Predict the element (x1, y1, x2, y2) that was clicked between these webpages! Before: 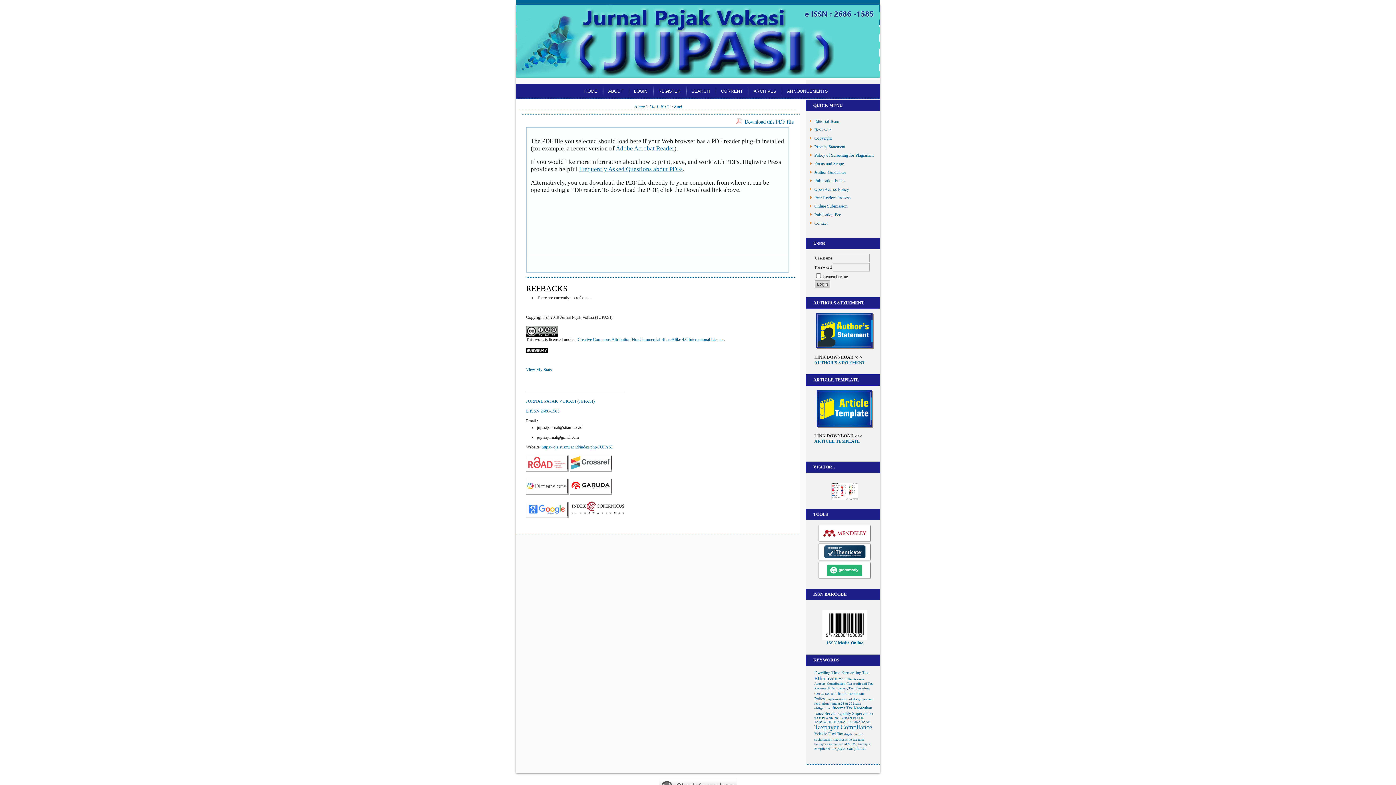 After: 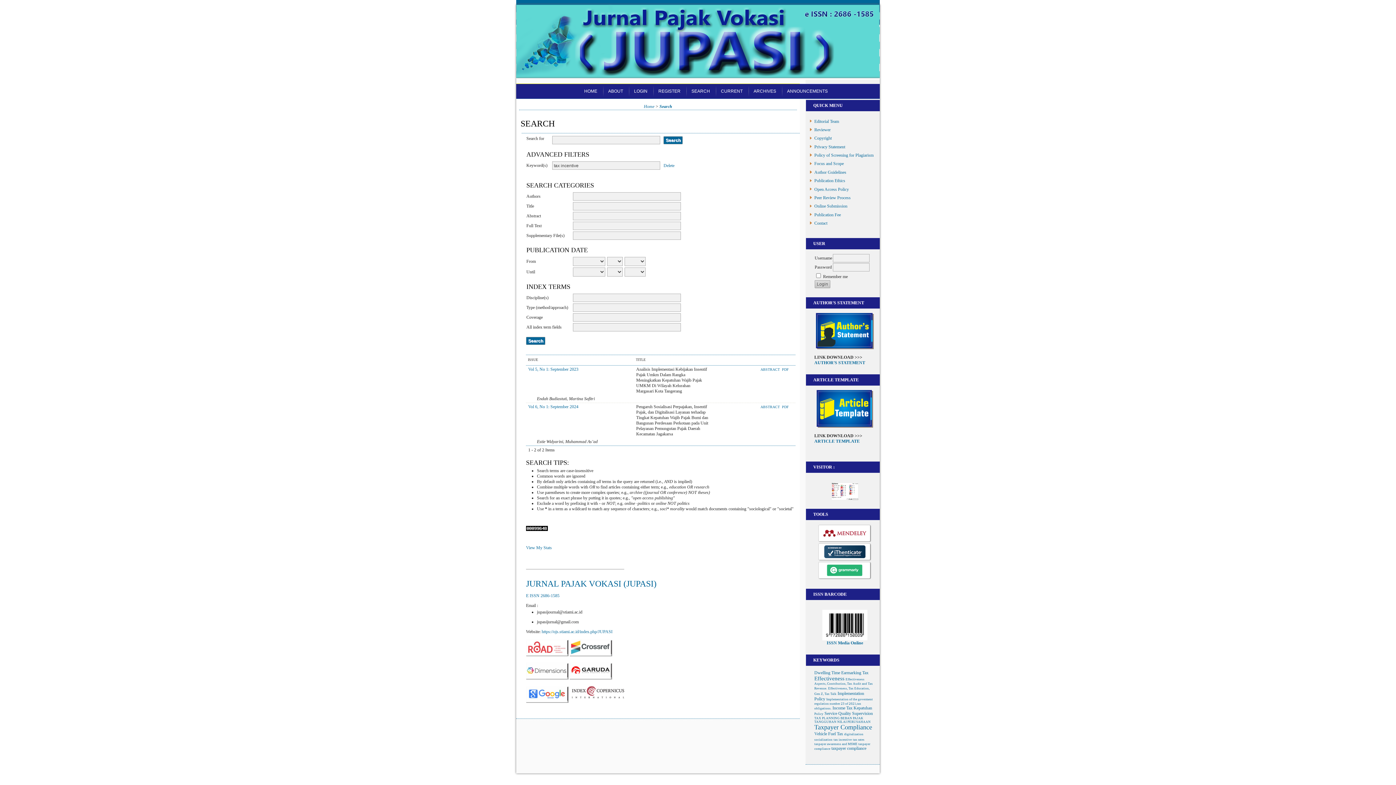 Action: bbox: (833, 737, 852, 742) label: tax incentive